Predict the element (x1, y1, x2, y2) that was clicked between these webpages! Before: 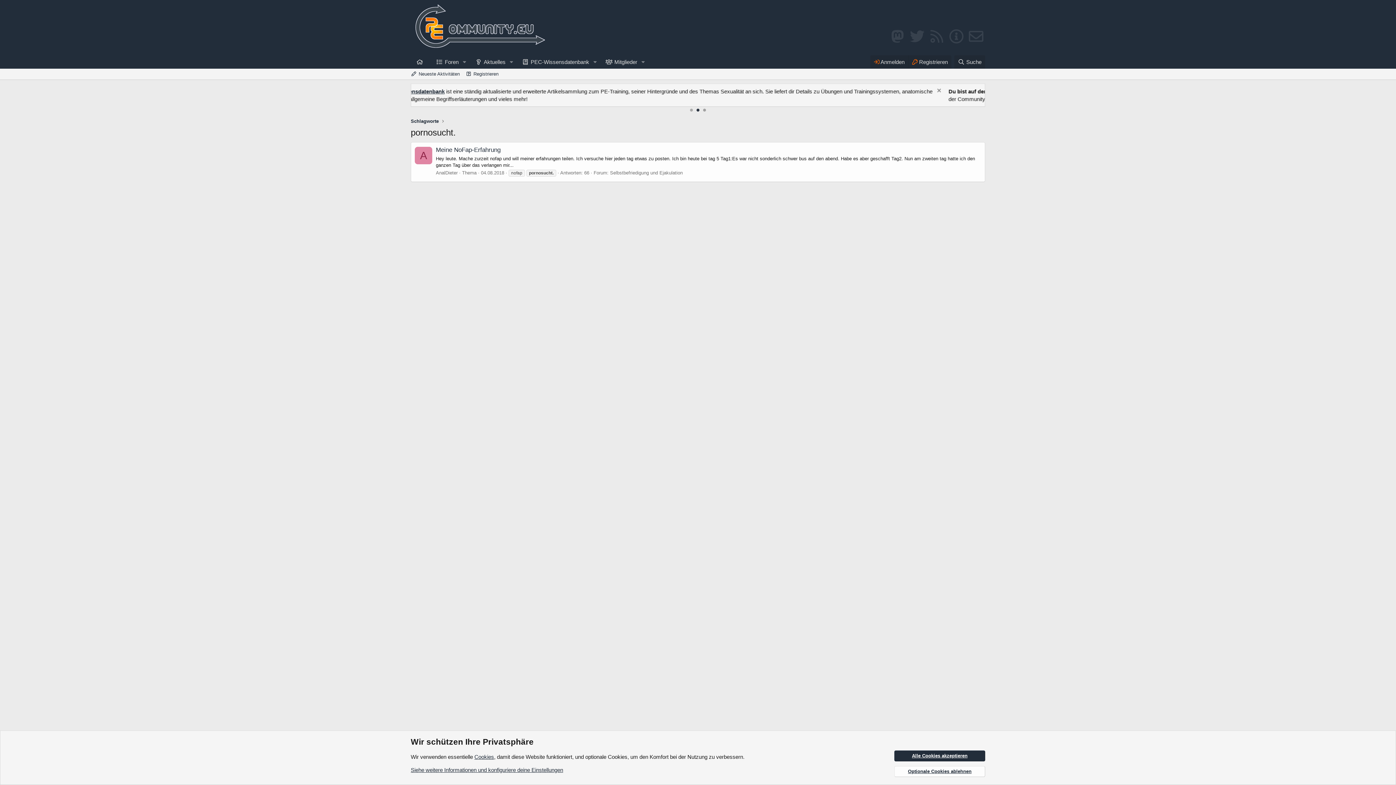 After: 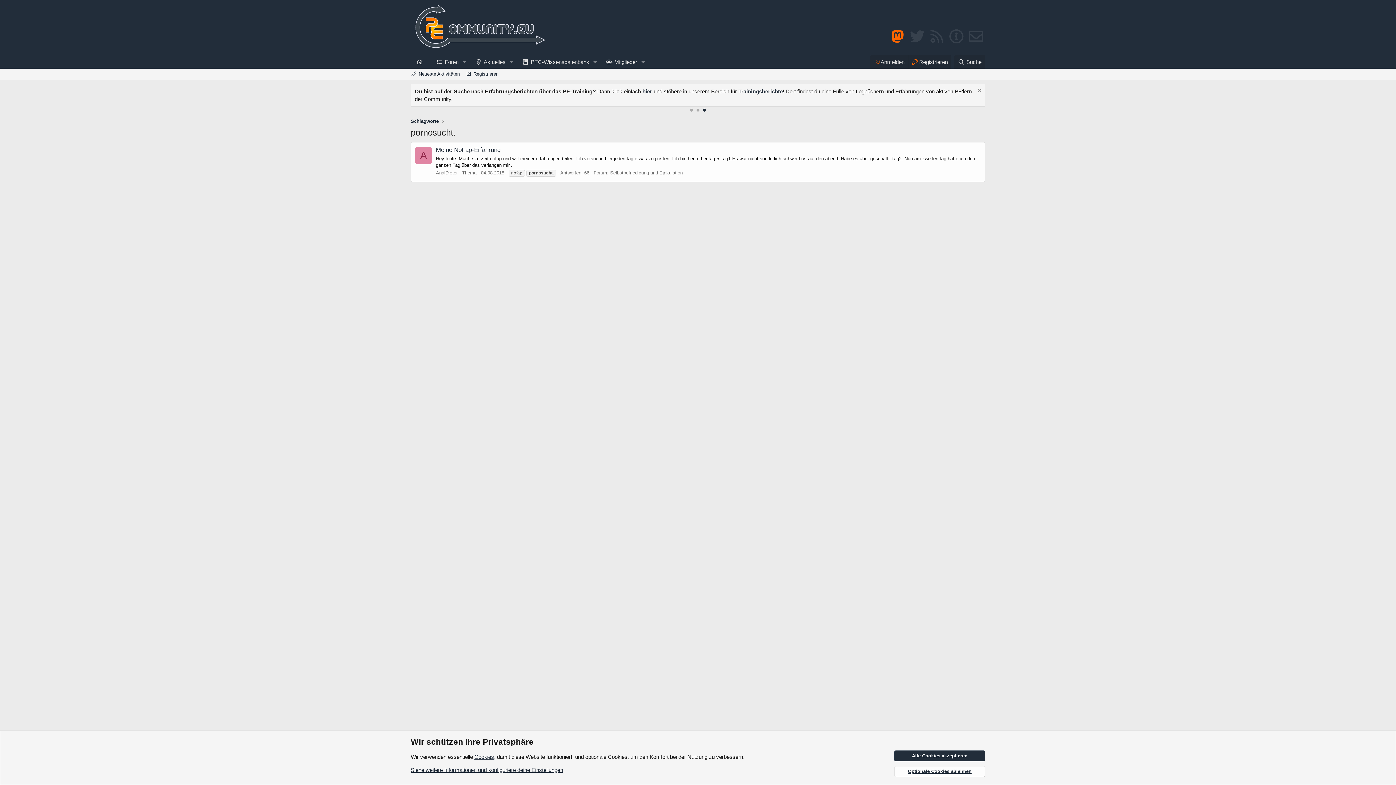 Action: bbox: (888, 28, 906, 44)